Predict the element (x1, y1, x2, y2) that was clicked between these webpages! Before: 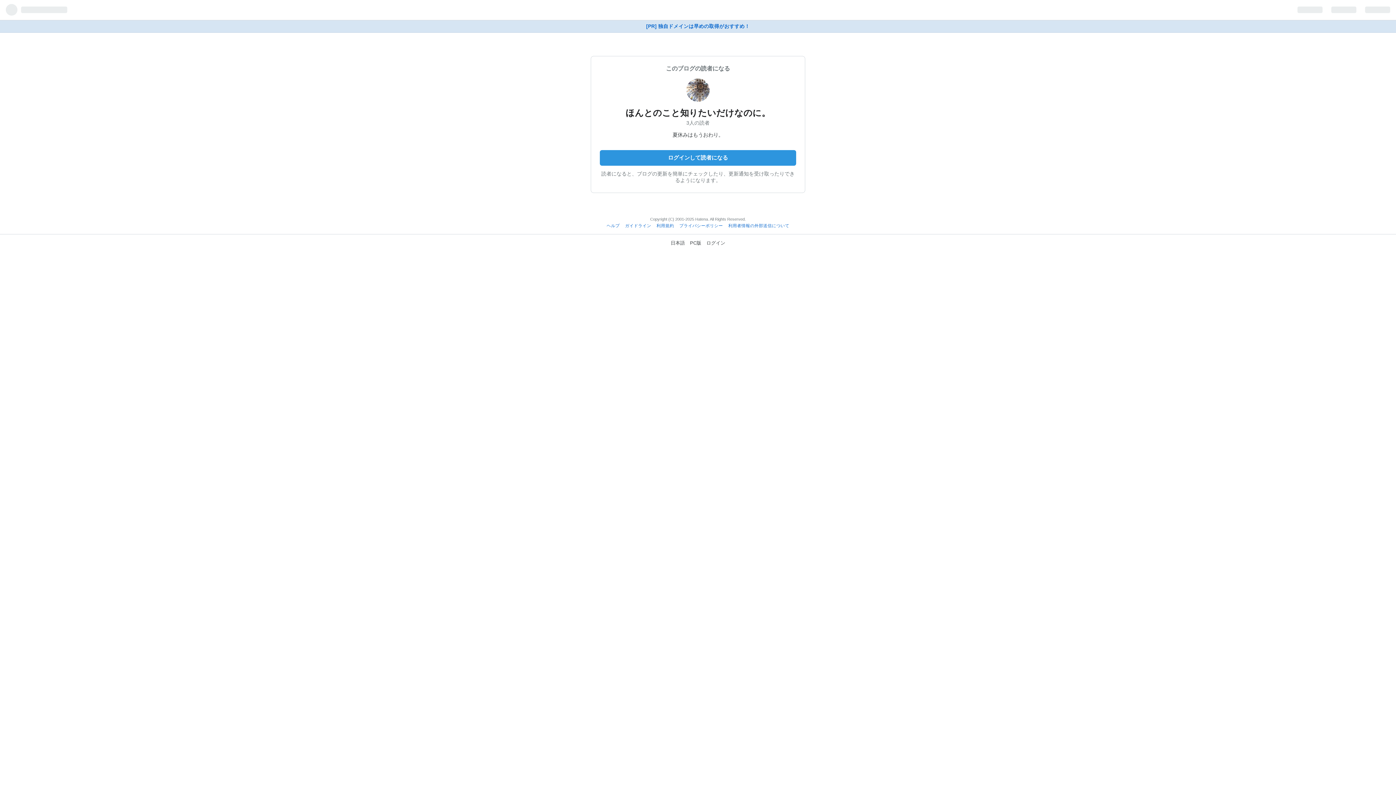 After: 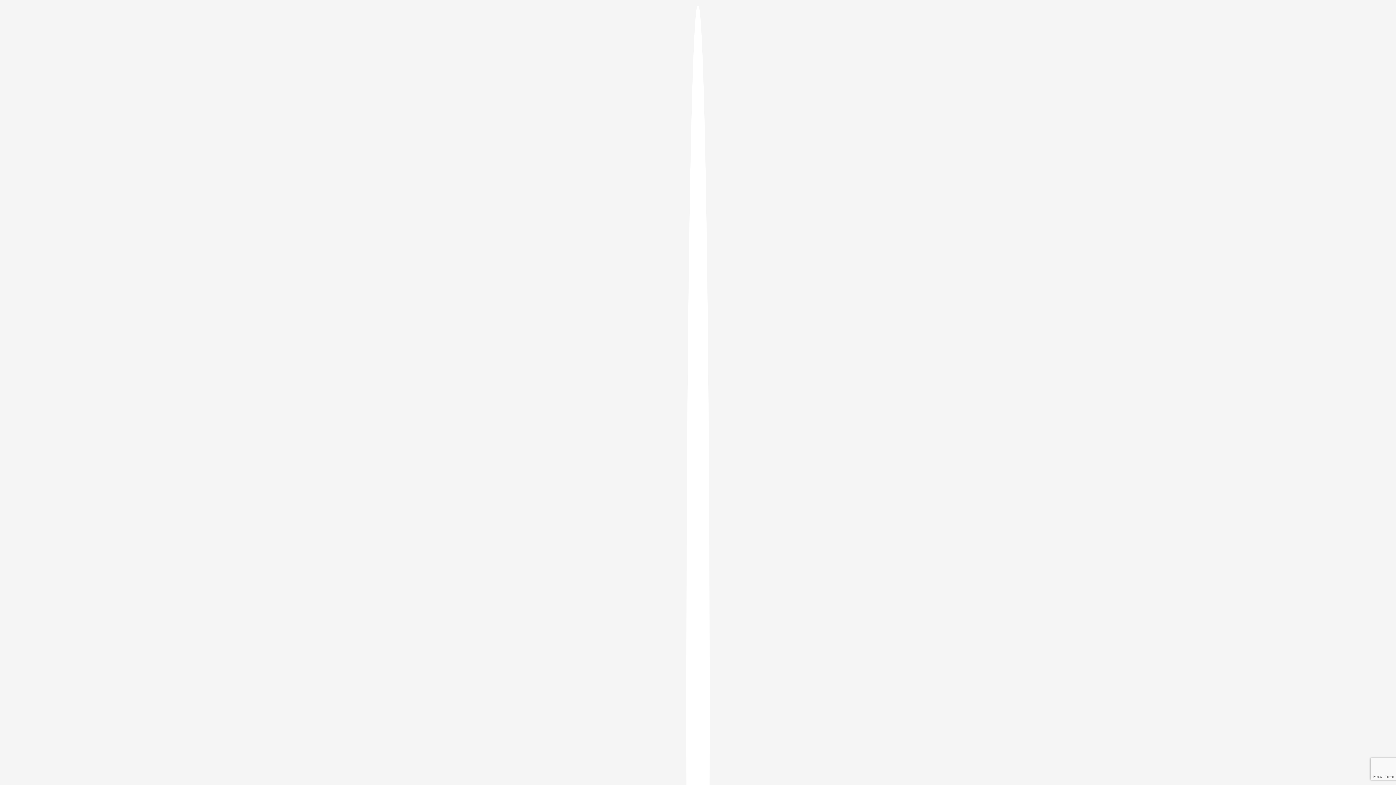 Action: bbox: (706, 240, 725, 245) label: ログイン